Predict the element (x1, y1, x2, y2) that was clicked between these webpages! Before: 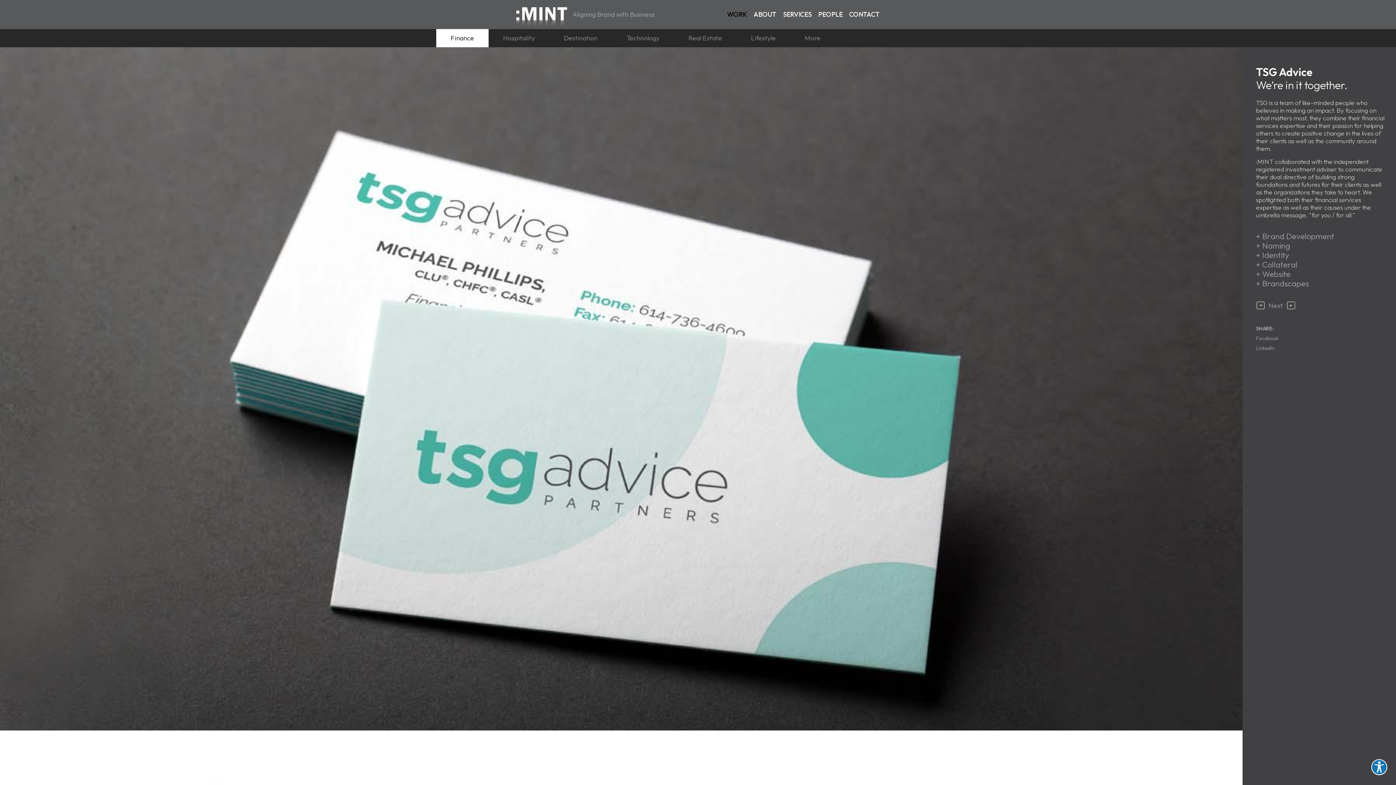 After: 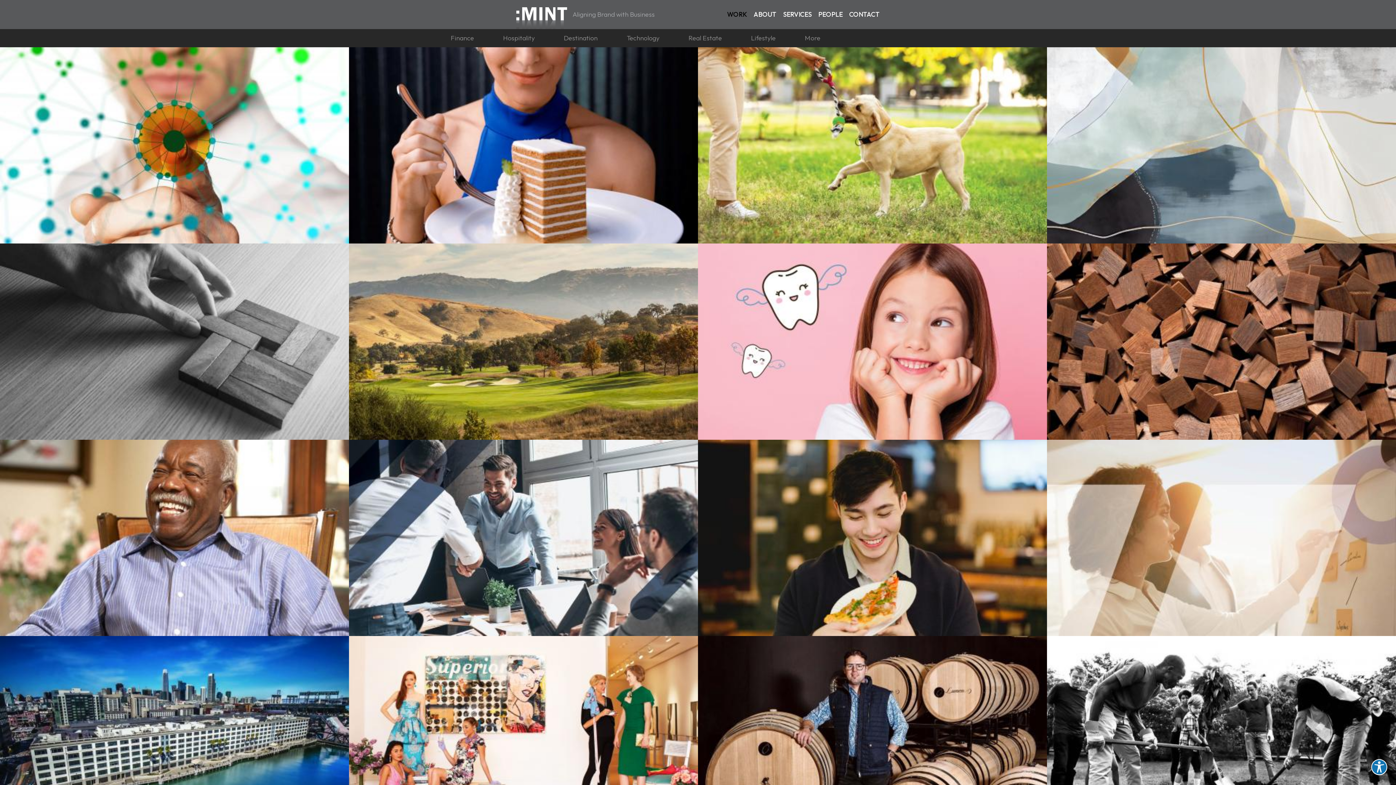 Action: label: WORK bbox: (724, 10, 750, 18)